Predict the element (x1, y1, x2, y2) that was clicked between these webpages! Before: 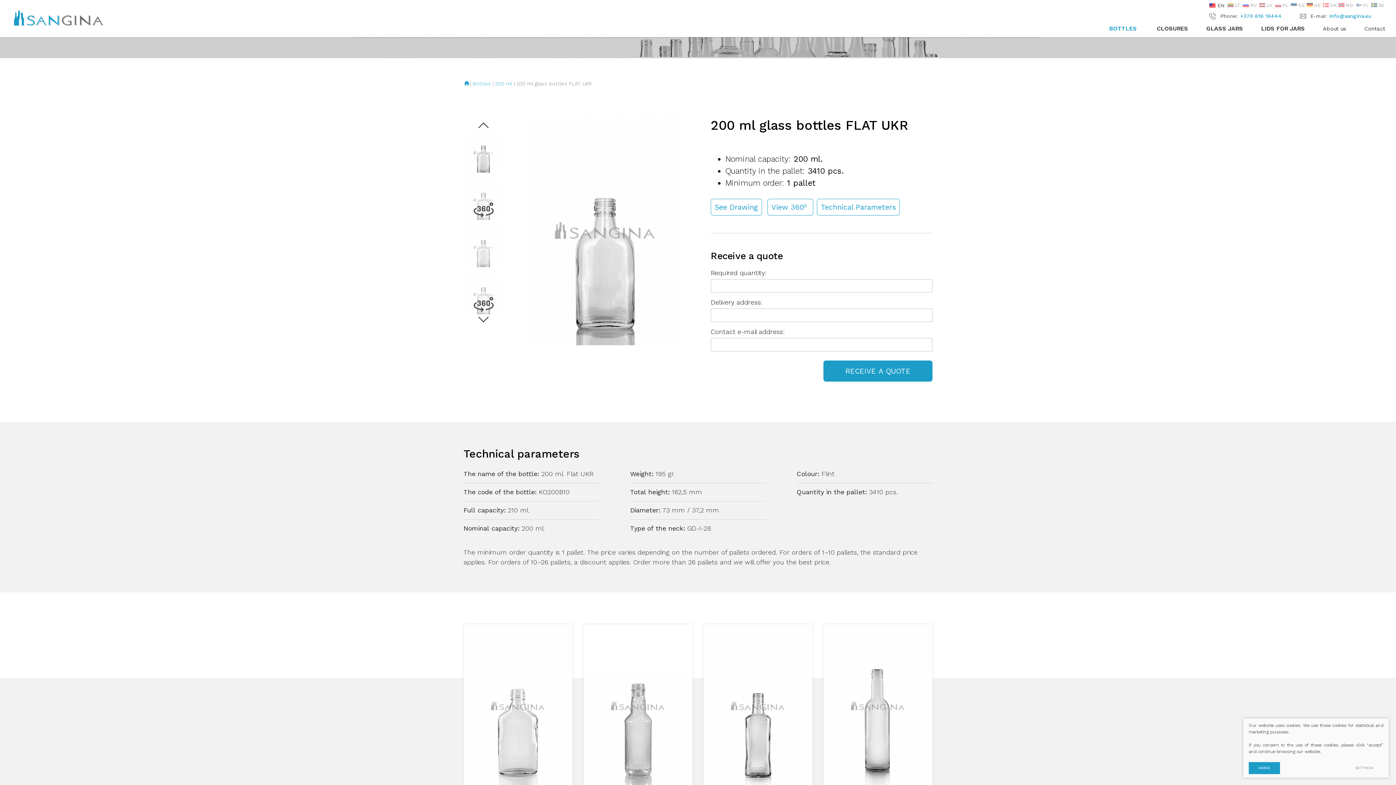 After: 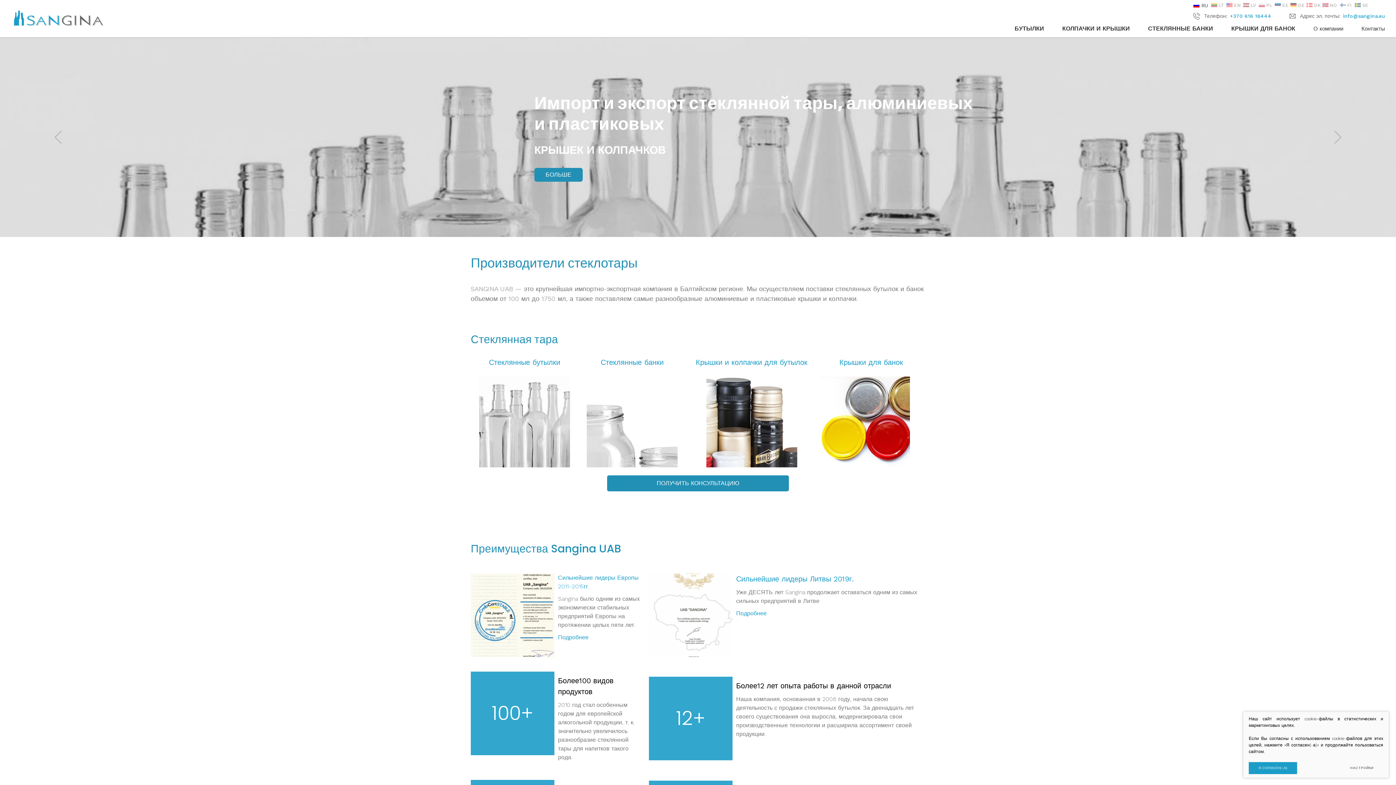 Action: label: RU bbox: (1242, 1, 1257, 8)